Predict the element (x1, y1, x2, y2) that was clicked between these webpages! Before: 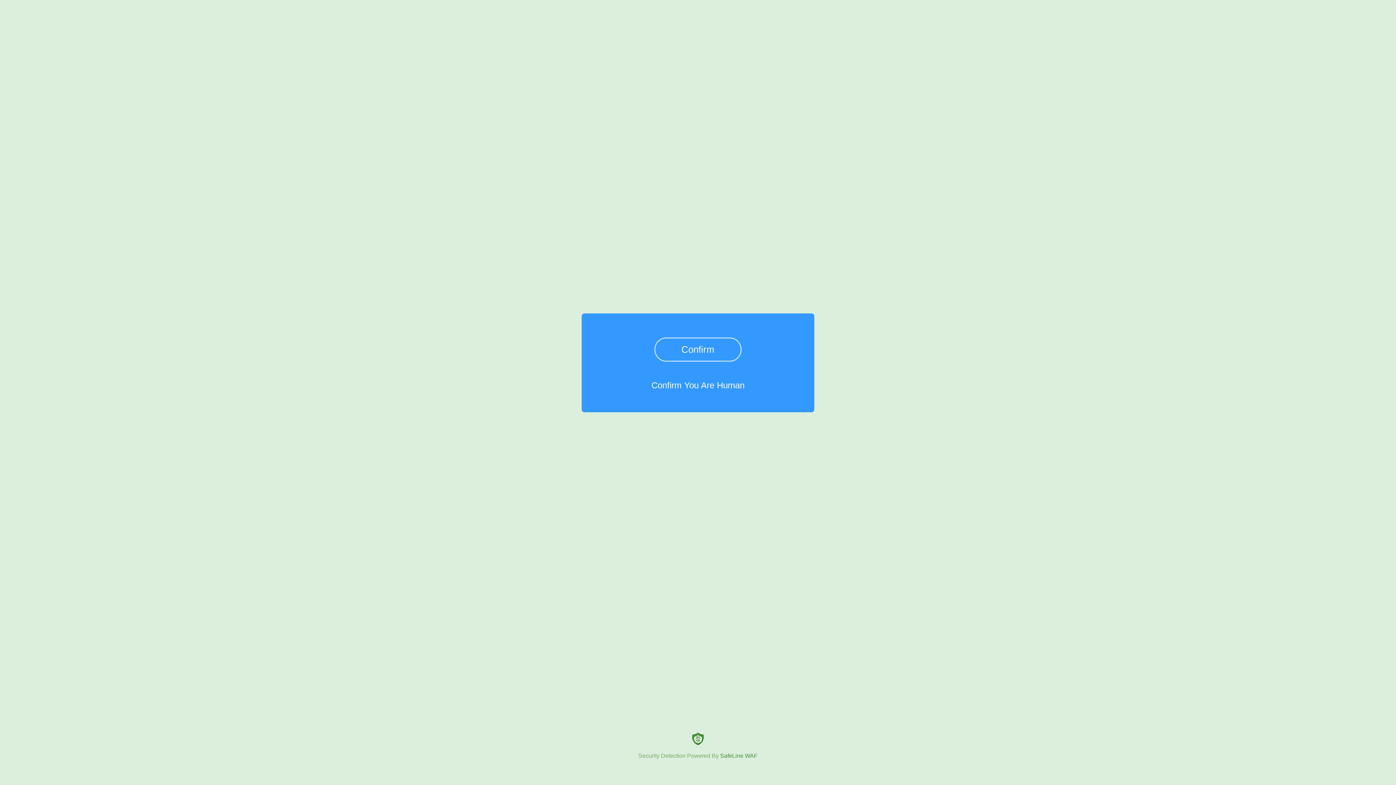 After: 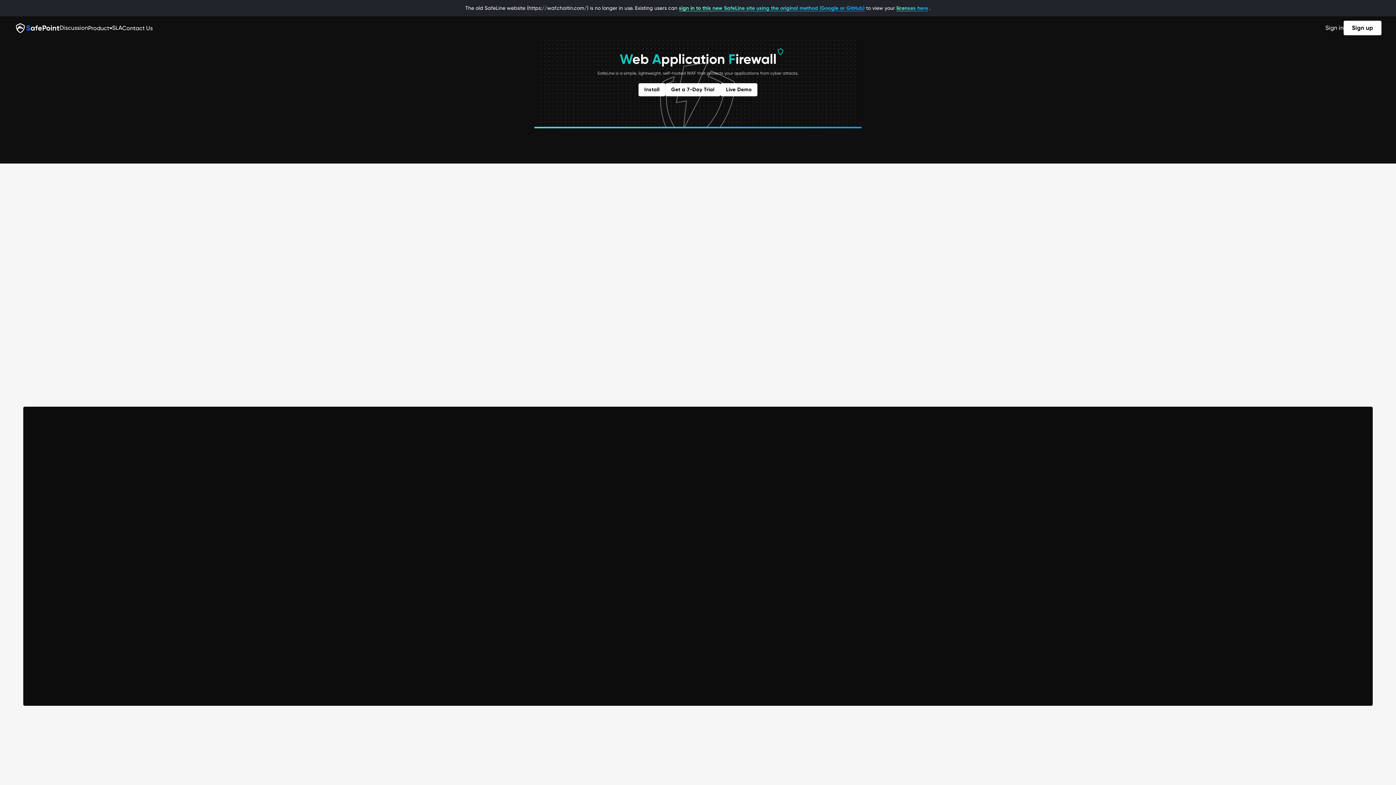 Action: bbox: (0, 733, 1396, 759) label: Security Detection Powered By SafeLine WAF